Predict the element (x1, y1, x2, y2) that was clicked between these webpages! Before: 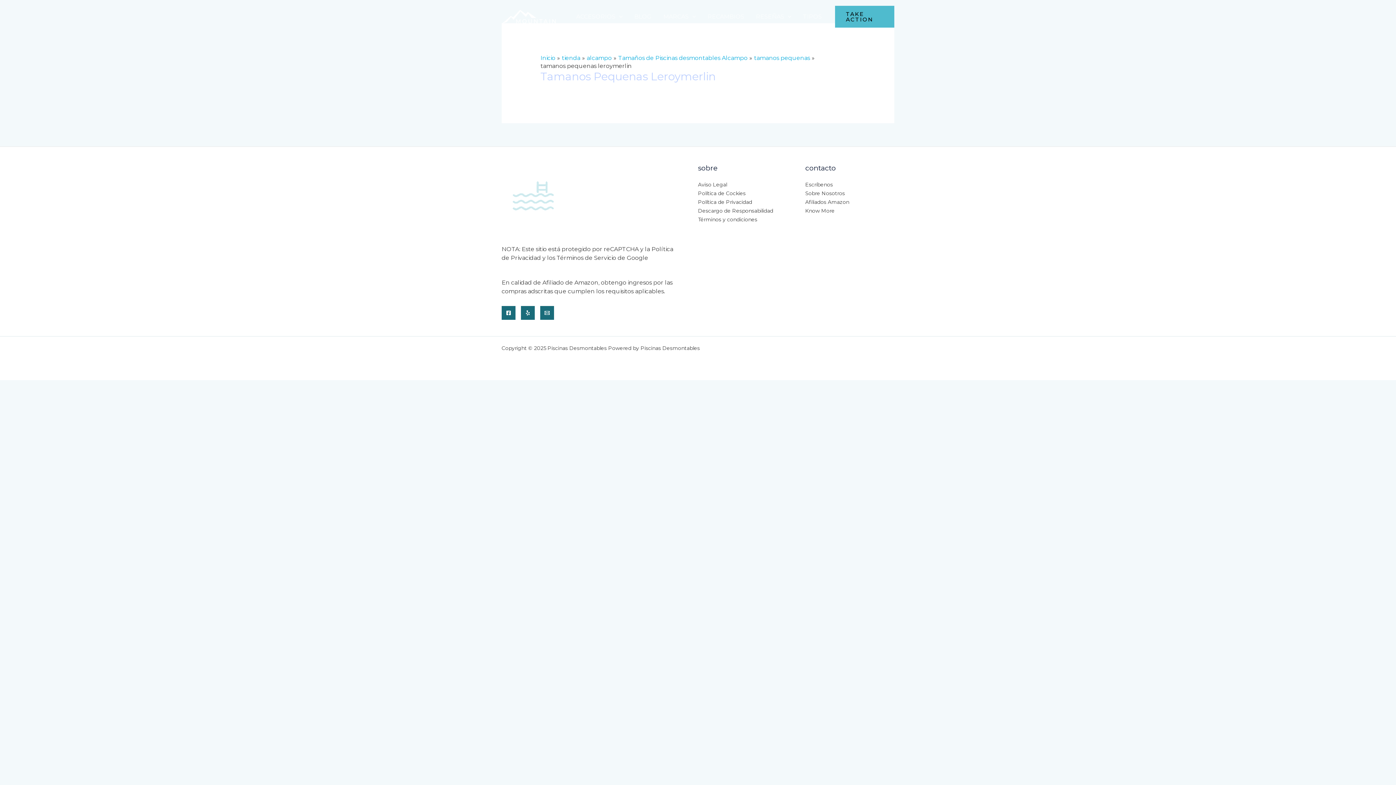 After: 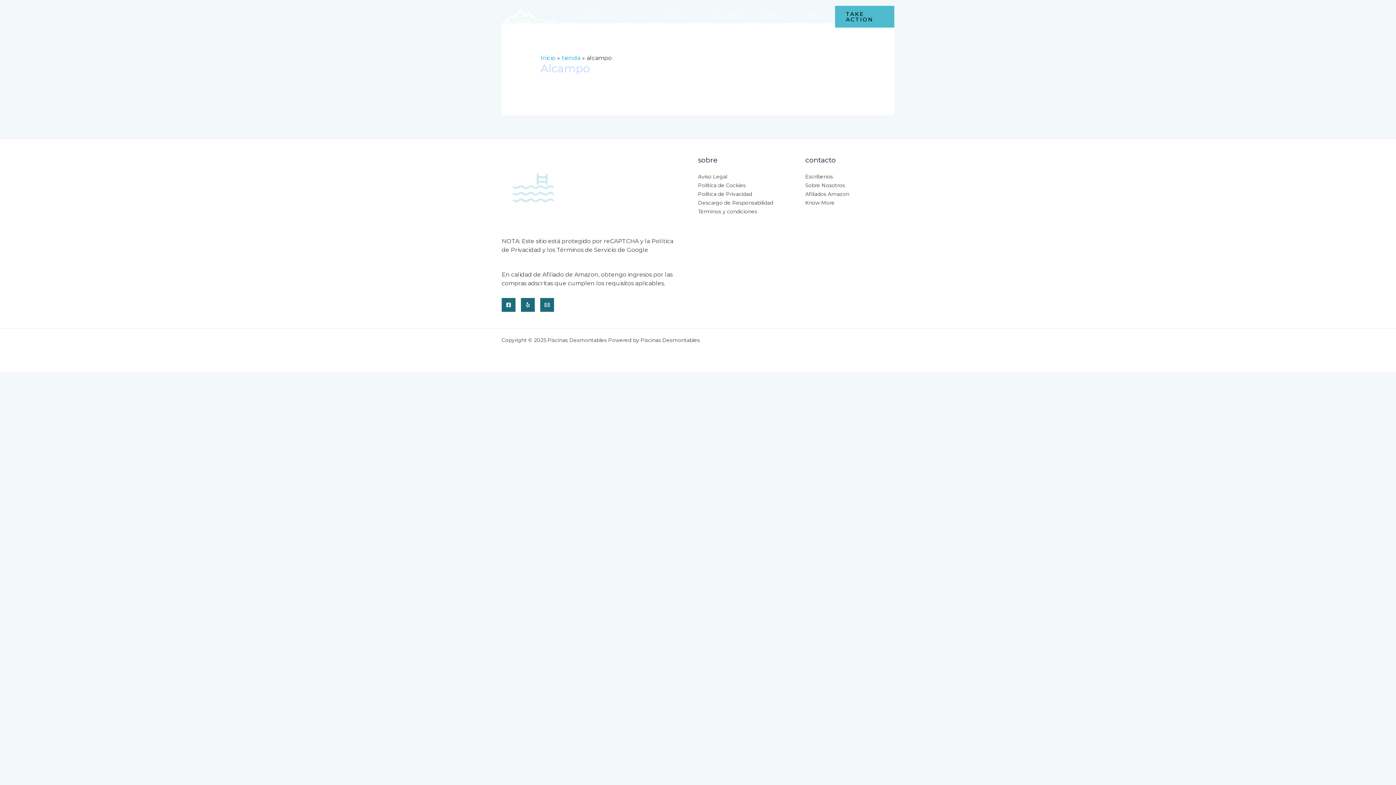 Action: label: alcampo bbox: (586, 54, 611, 61)